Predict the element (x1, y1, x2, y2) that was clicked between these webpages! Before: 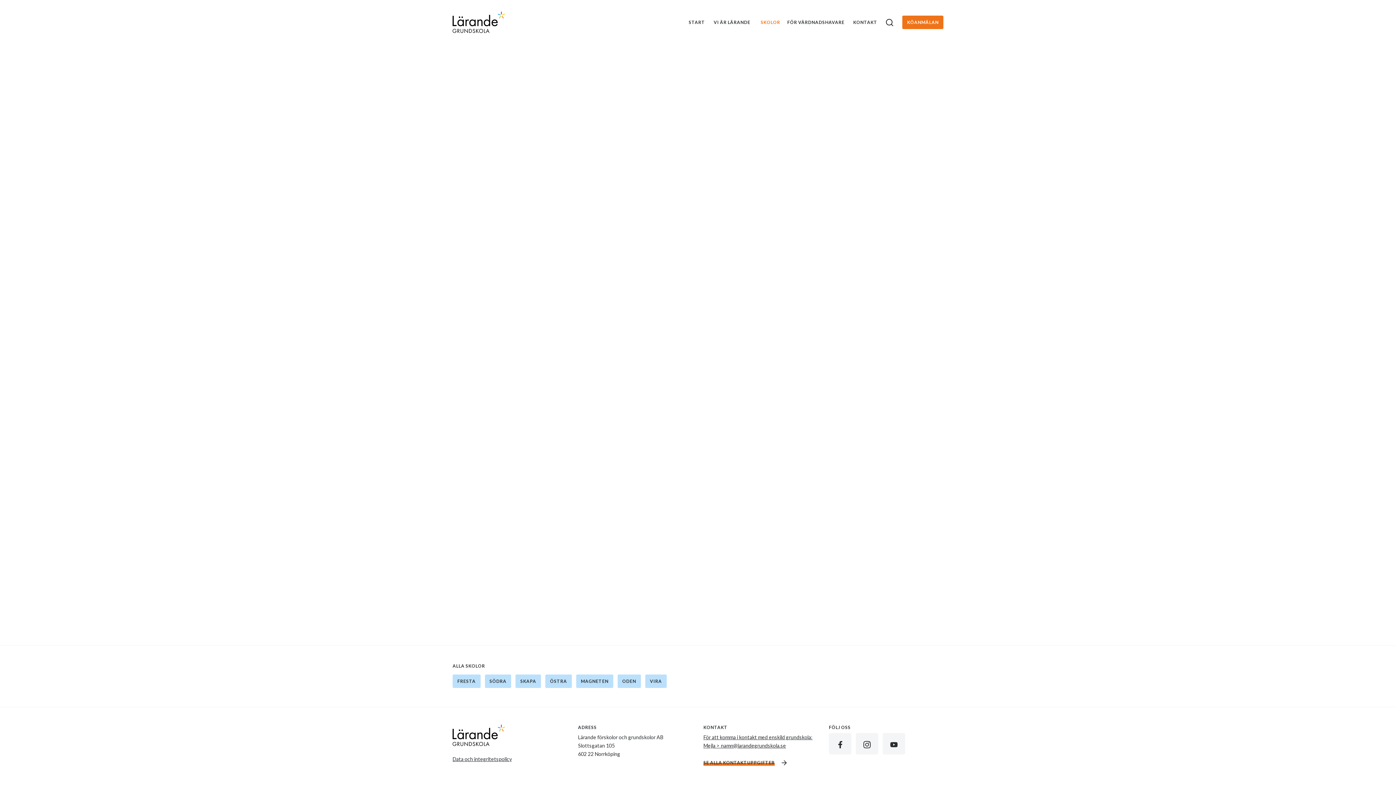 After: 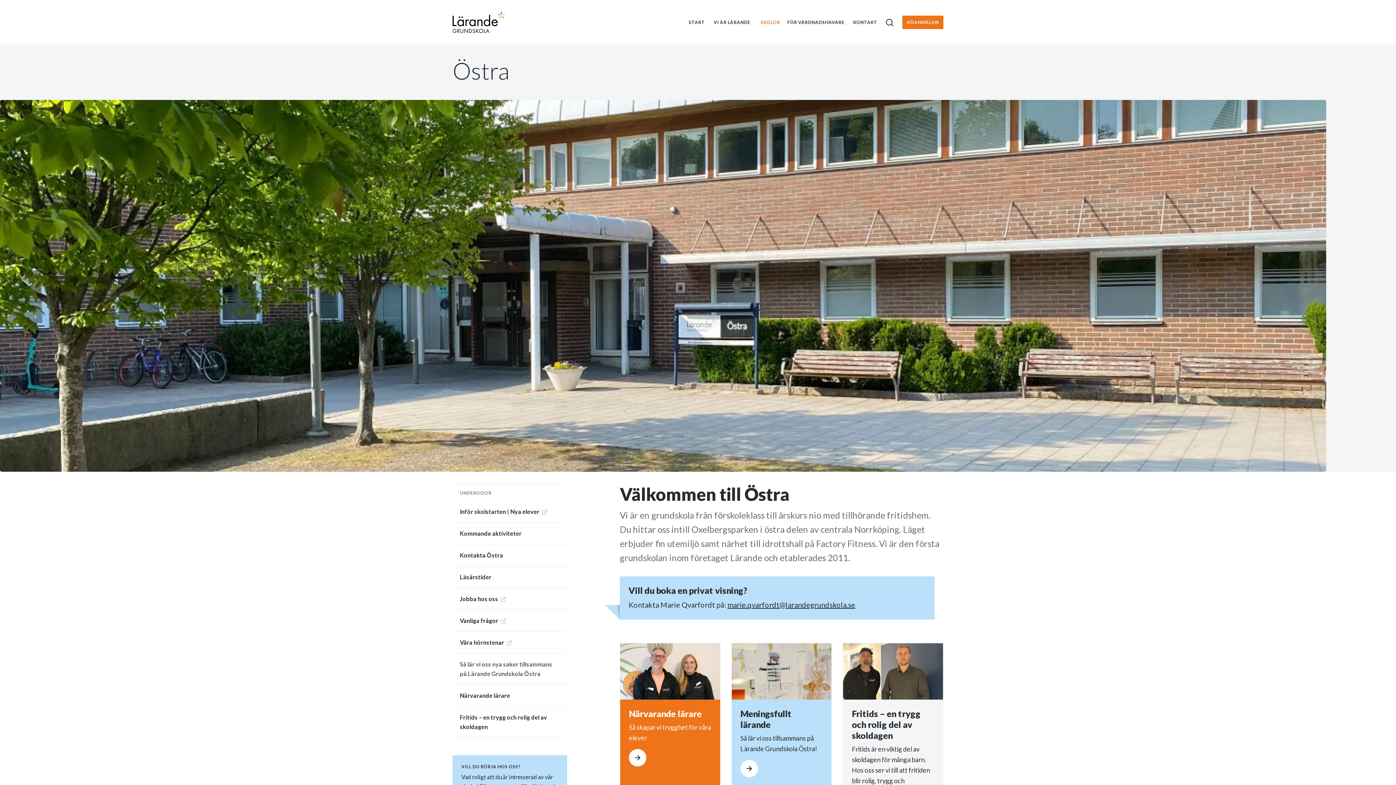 Action: bbox: (545, 674, 571, 688) label: ÖSTRA